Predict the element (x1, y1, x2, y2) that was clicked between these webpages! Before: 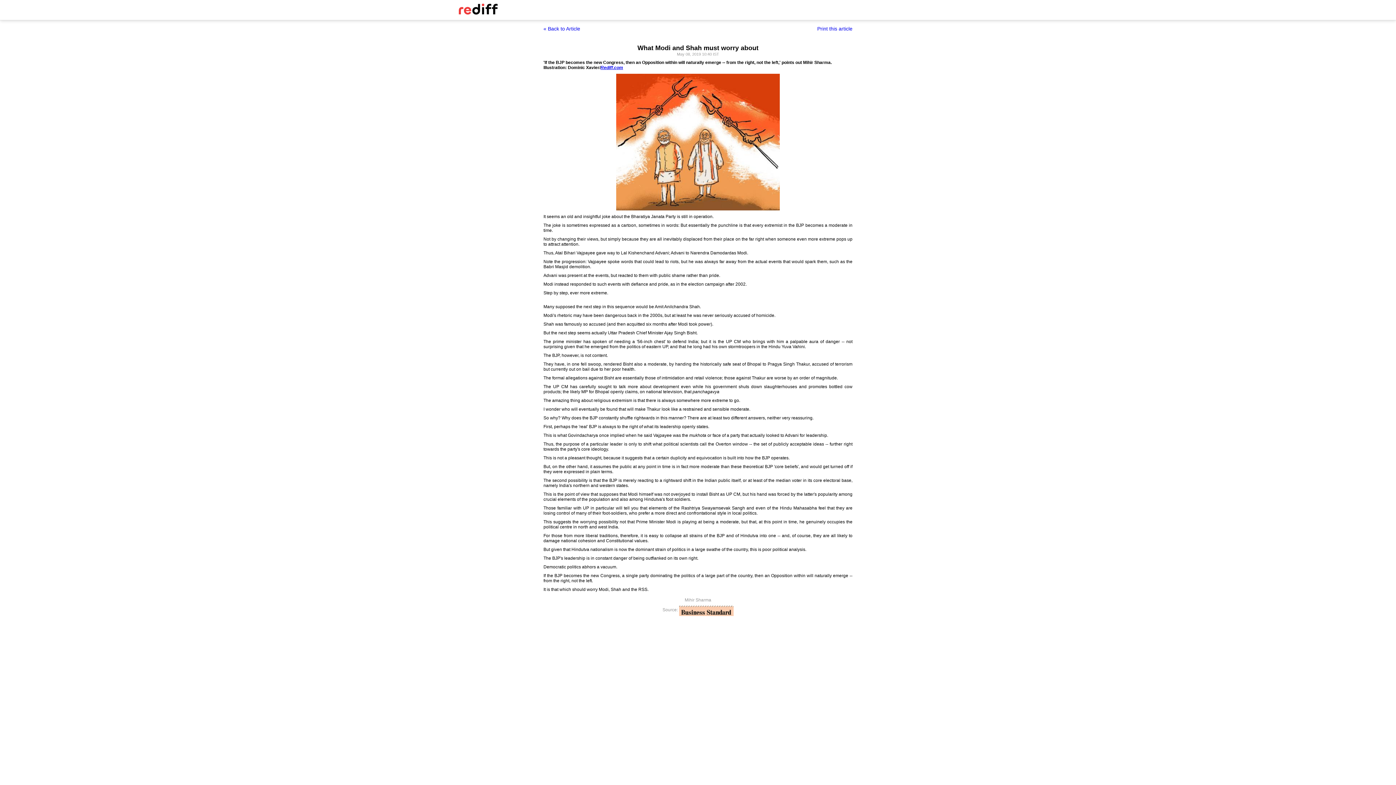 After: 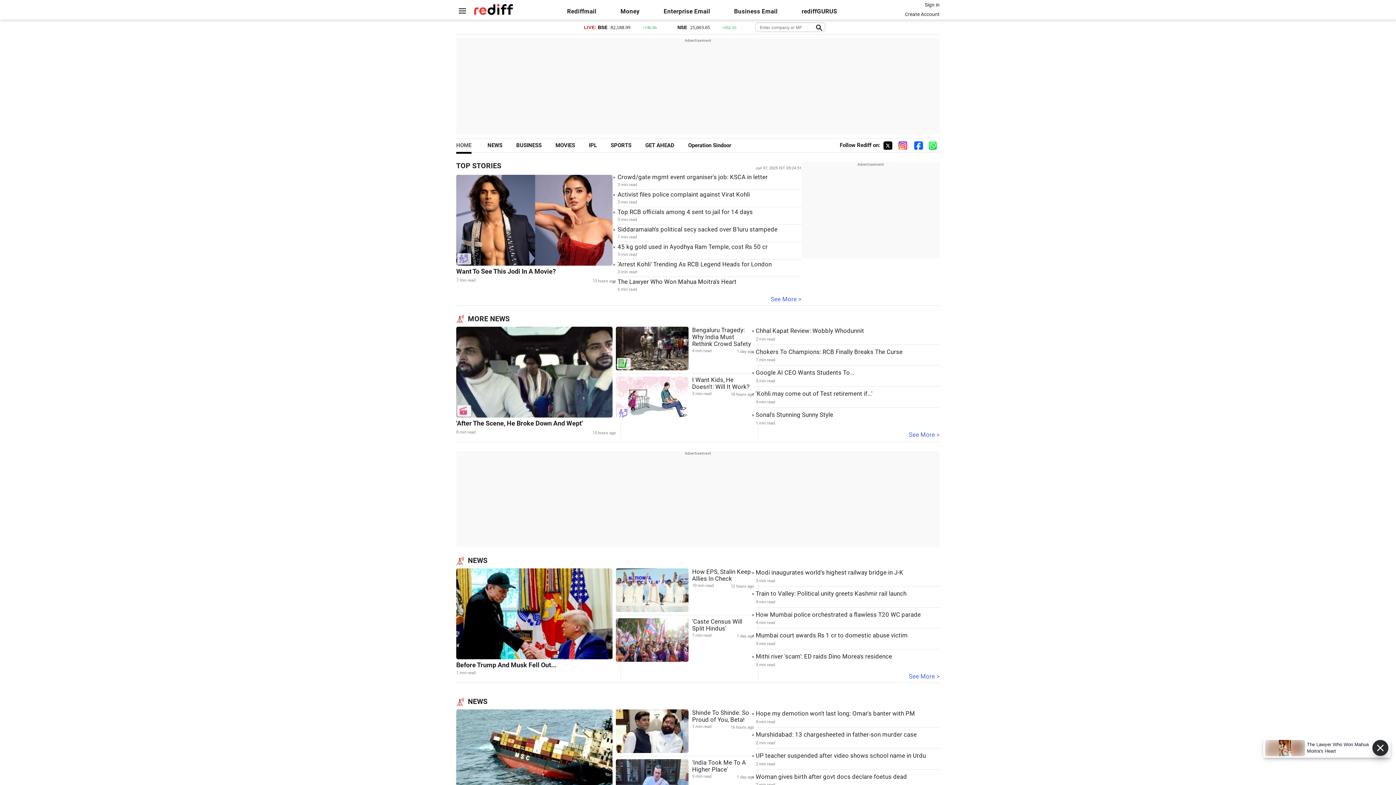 Action: bbox: (456, 10, 500, 15)